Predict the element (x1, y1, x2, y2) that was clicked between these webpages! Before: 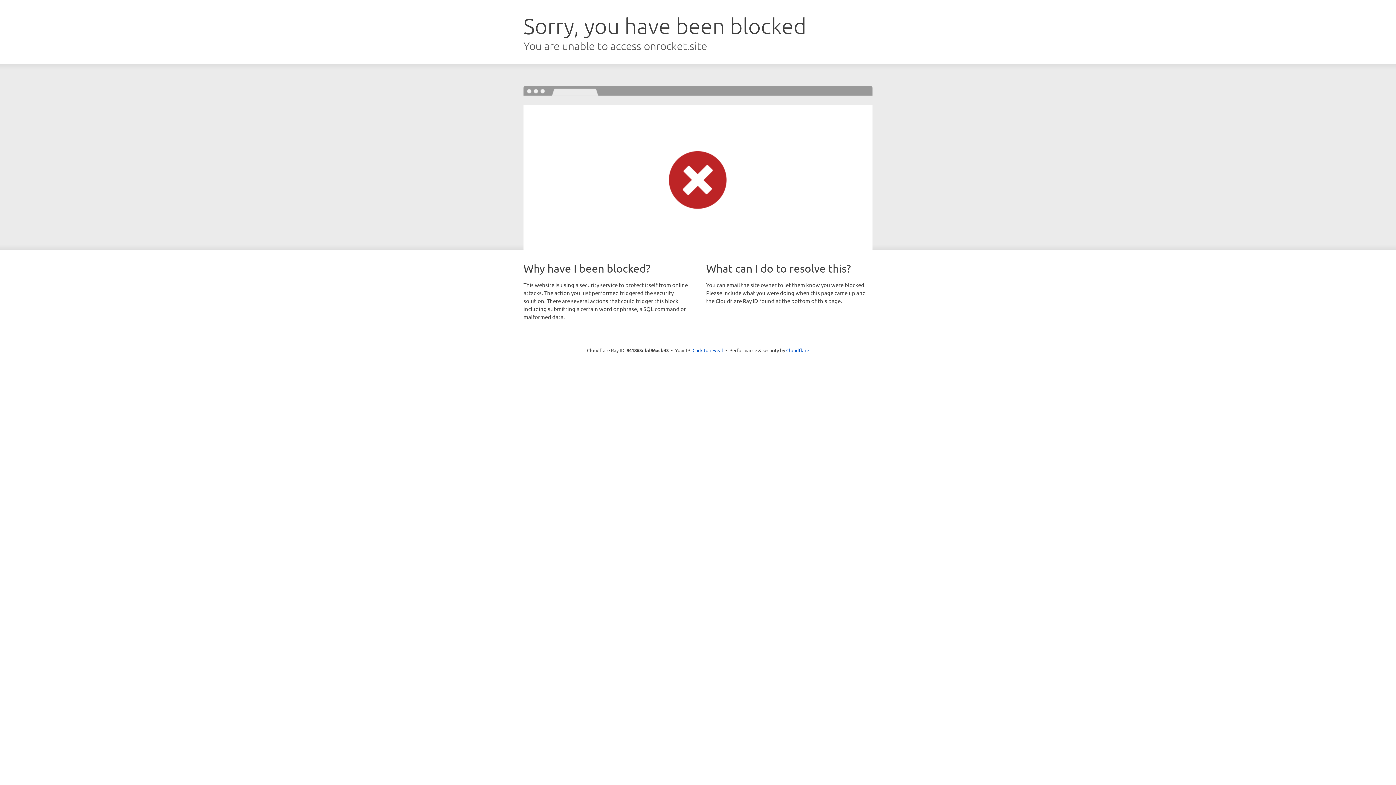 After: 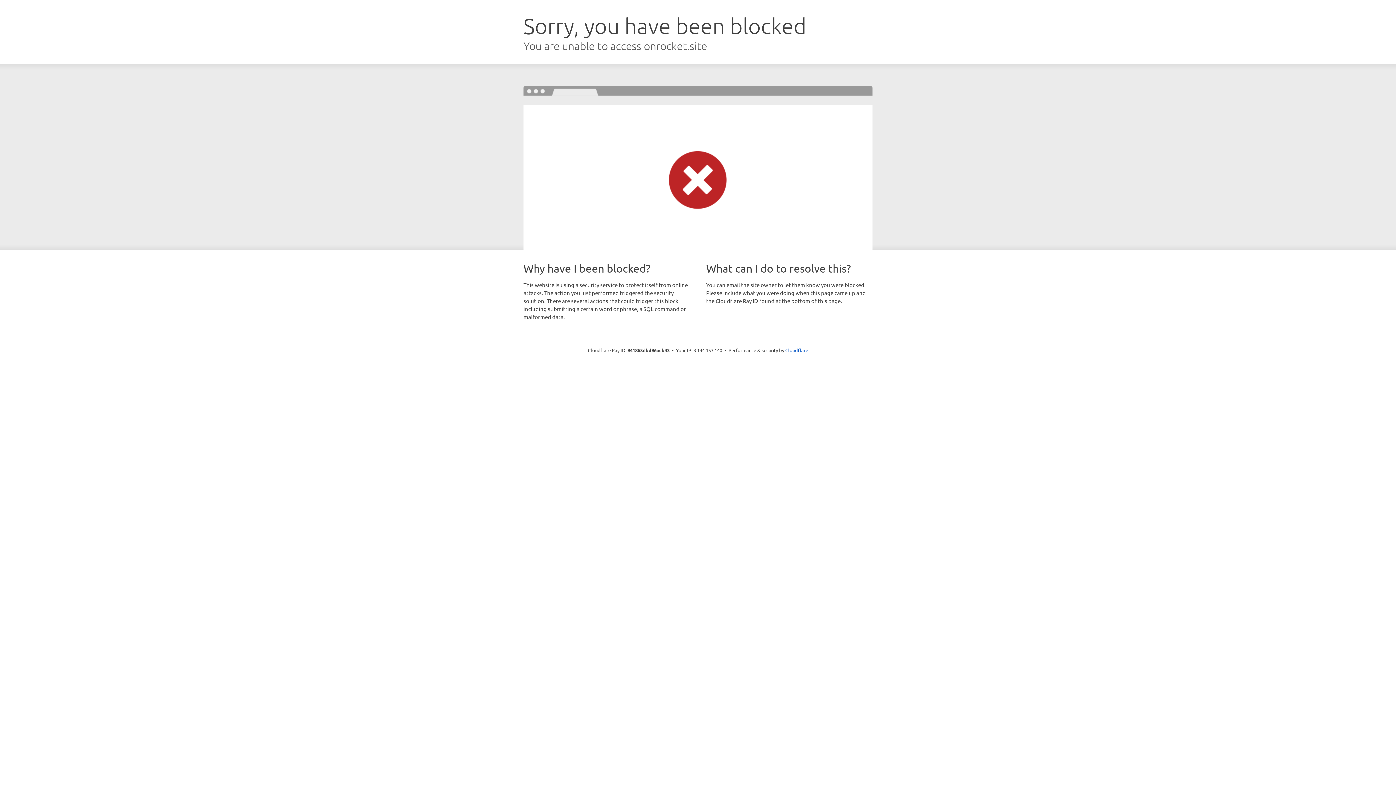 Action: label: Click to reveal bbox: (692, 346, 723, 353)